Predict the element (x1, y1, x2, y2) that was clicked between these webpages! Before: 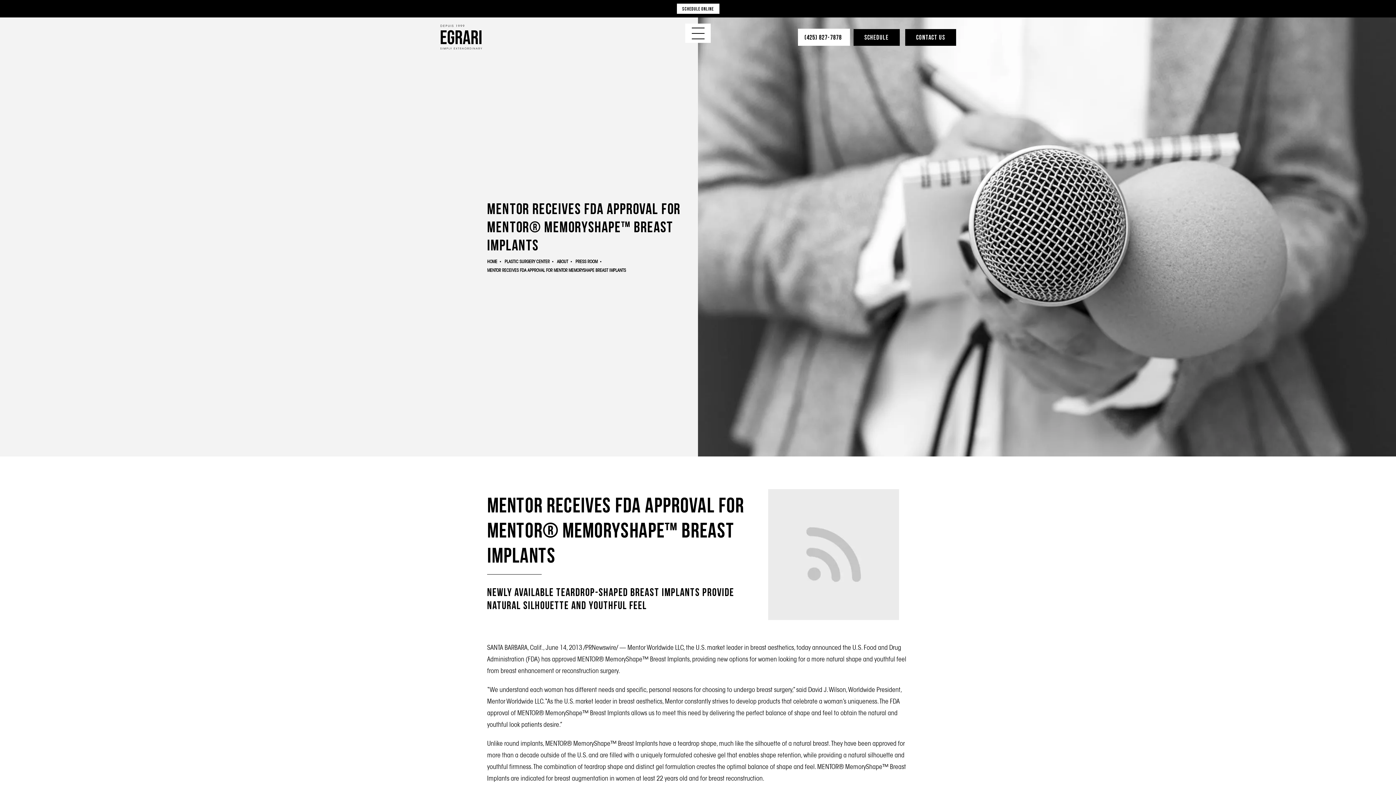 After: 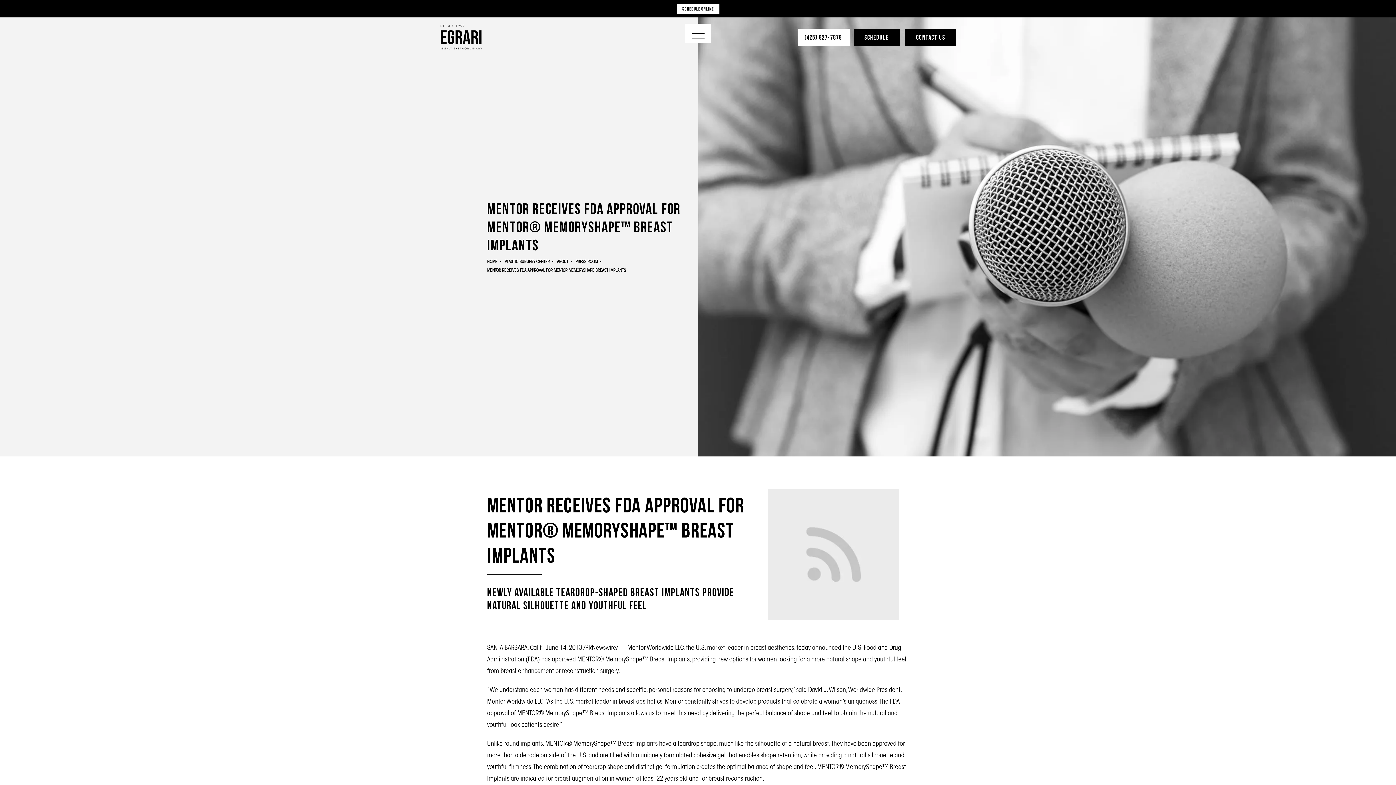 Action: label: Give Egrari a phone call bbox: (798, 28, 850, 45)